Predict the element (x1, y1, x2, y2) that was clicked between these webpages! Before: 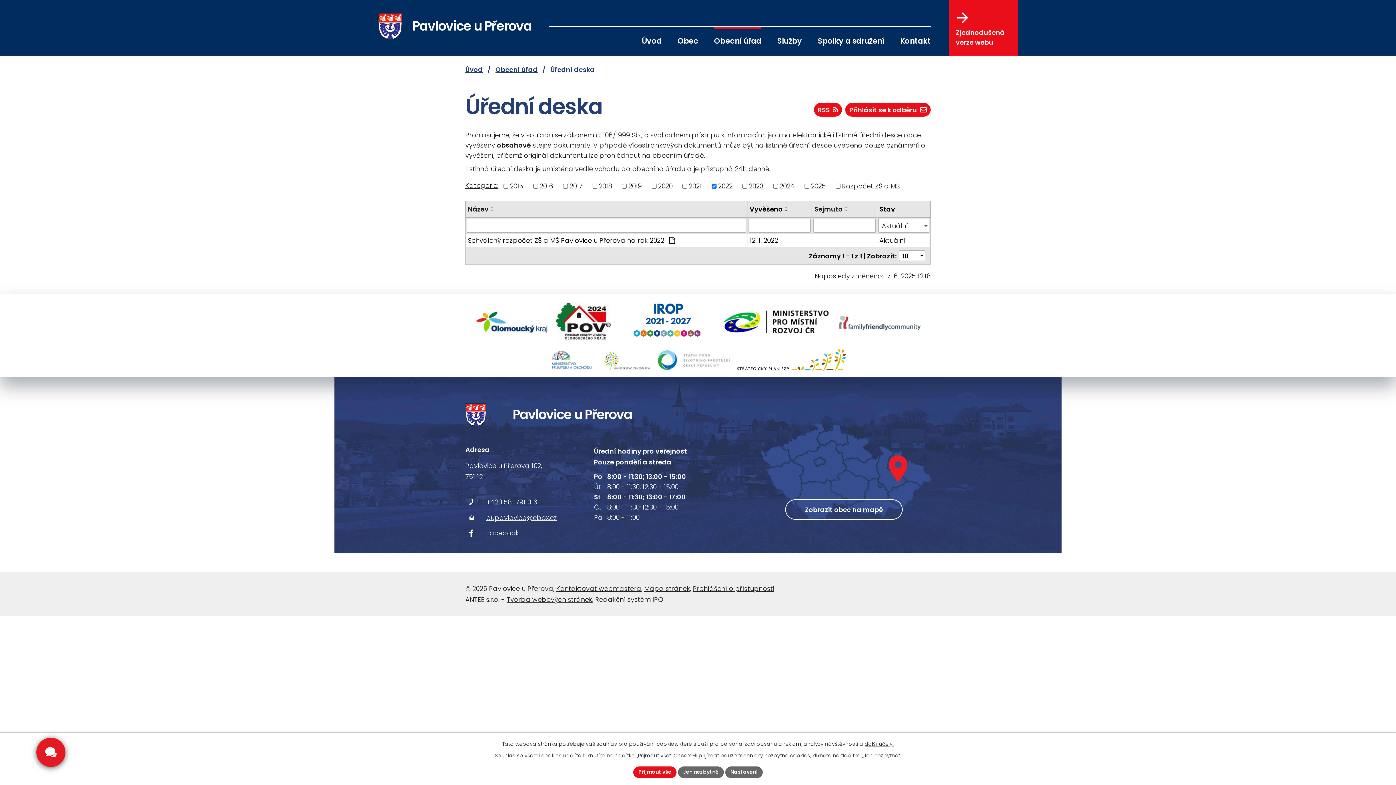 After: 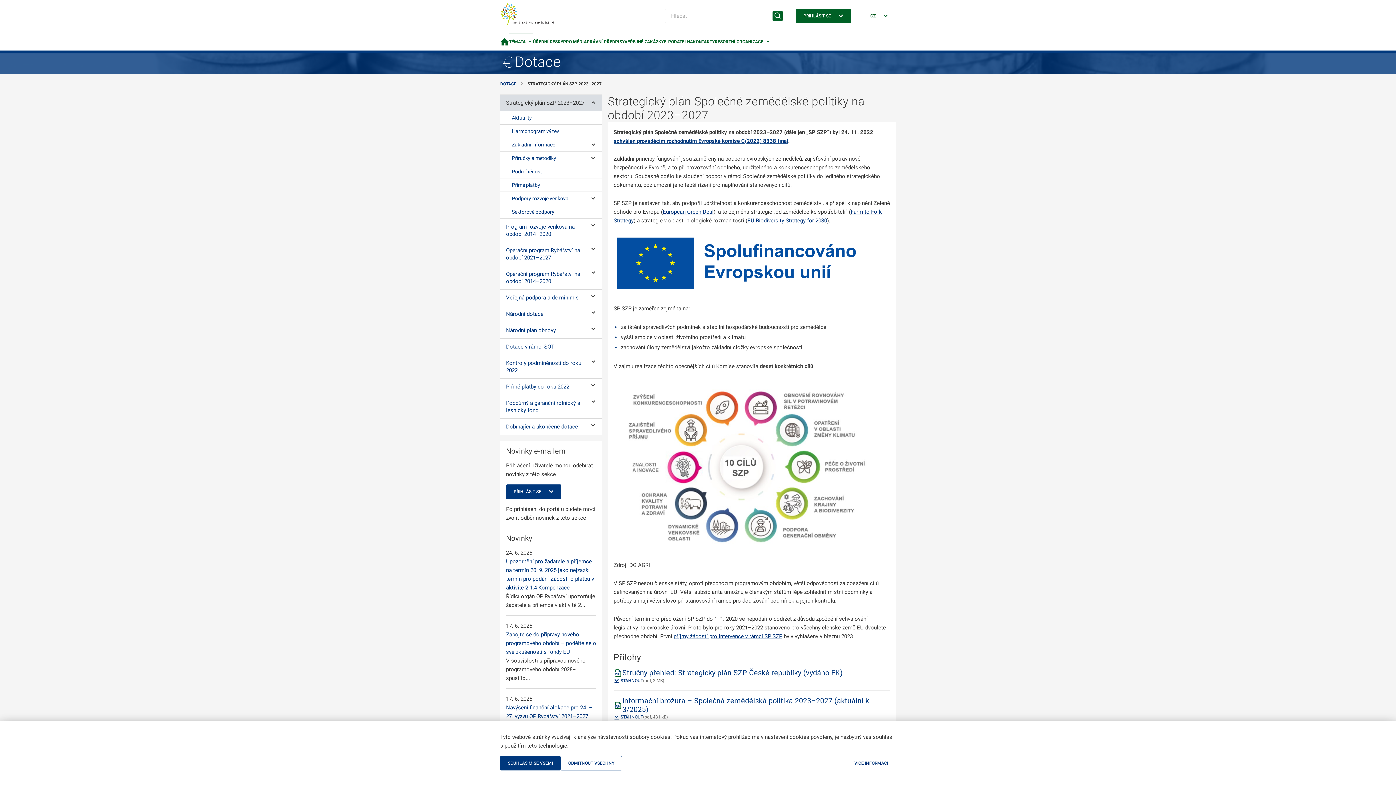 Action: bbox: (737, 349, 846, 374)